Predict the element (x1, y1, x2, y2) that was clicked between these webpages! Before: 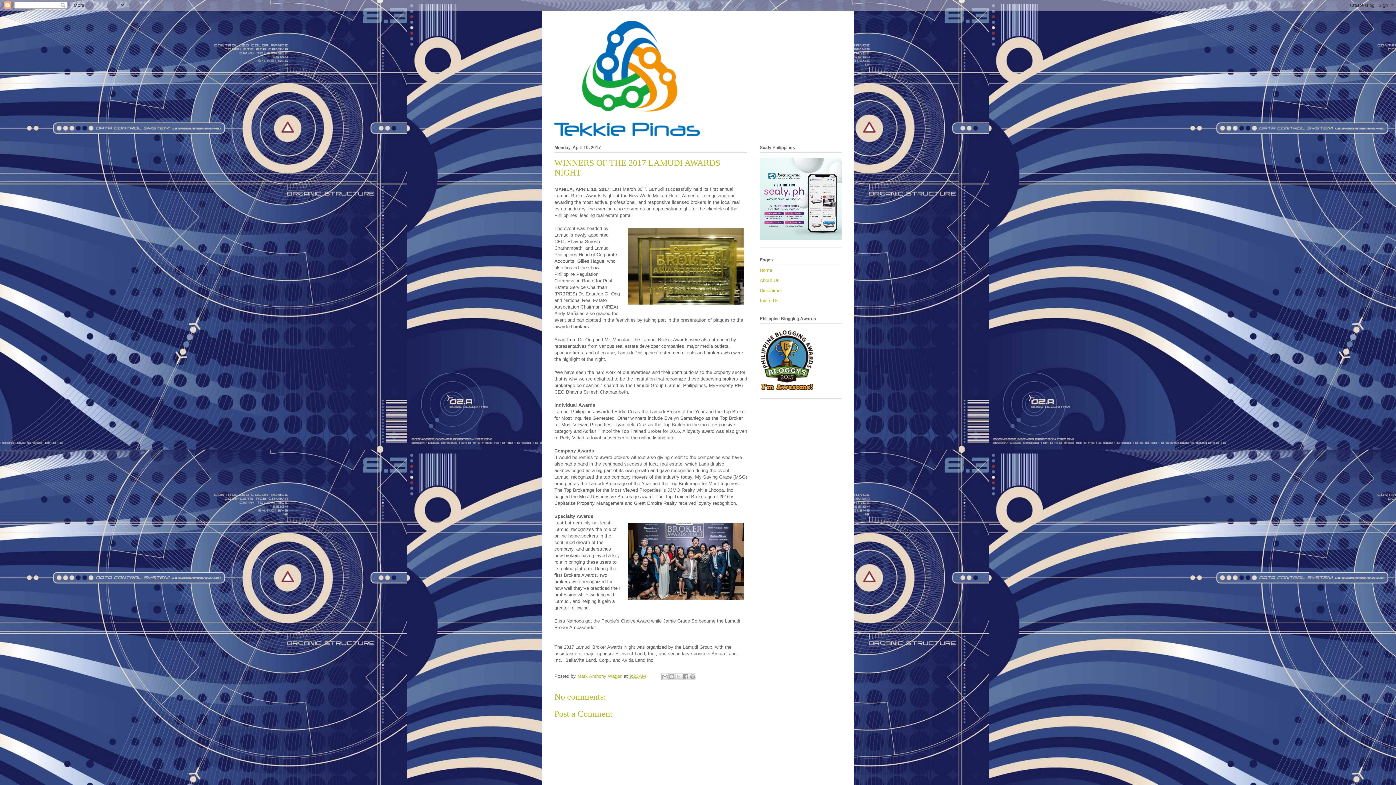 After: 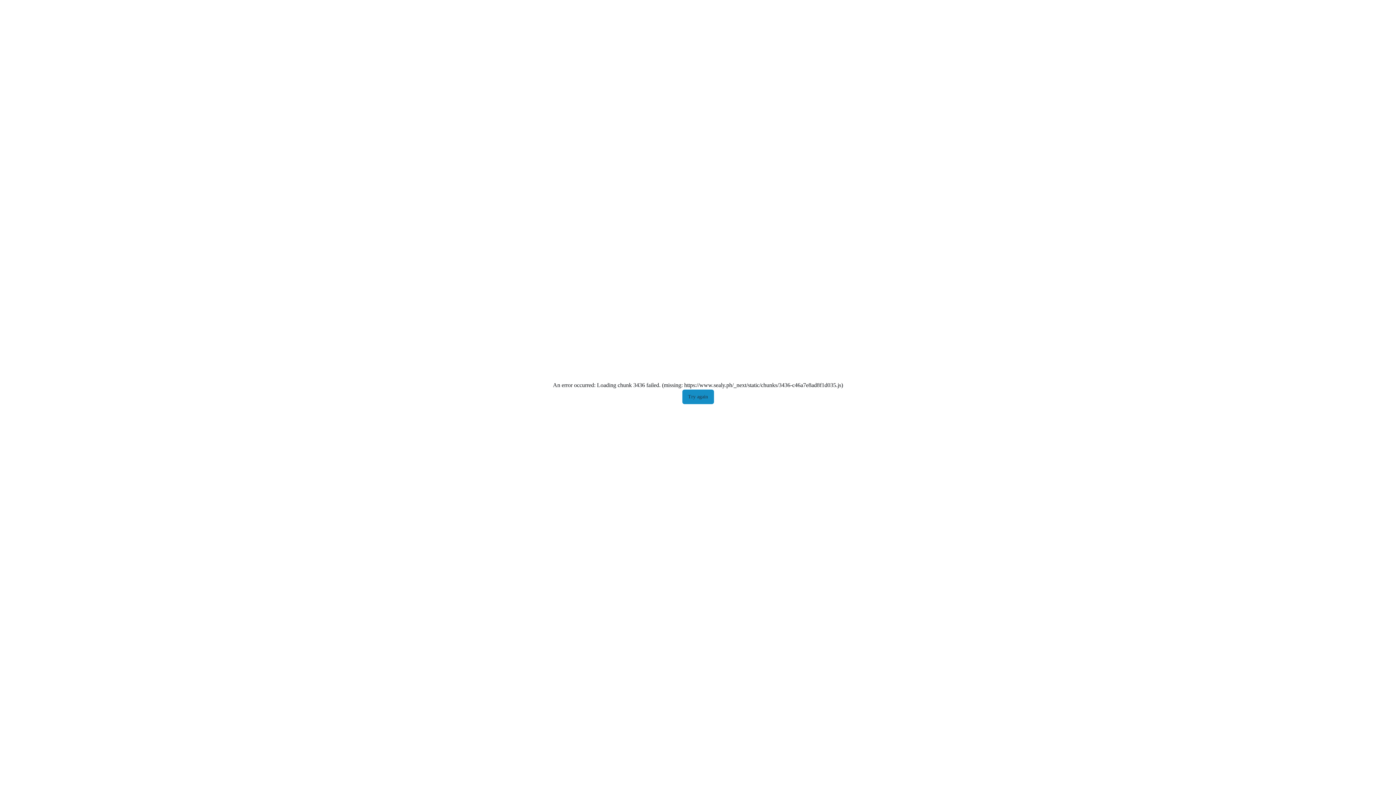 Action: bbox: (760, 235, 841, 241)